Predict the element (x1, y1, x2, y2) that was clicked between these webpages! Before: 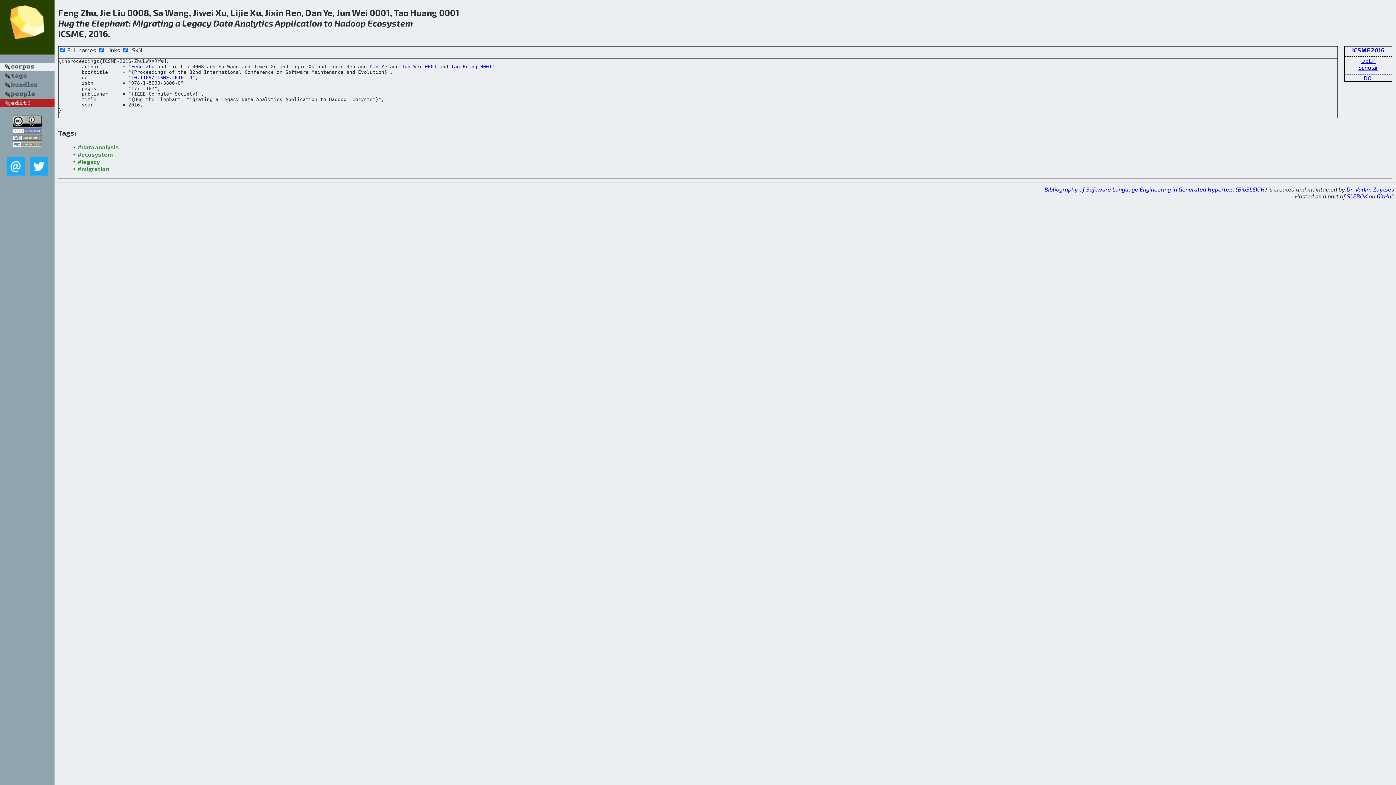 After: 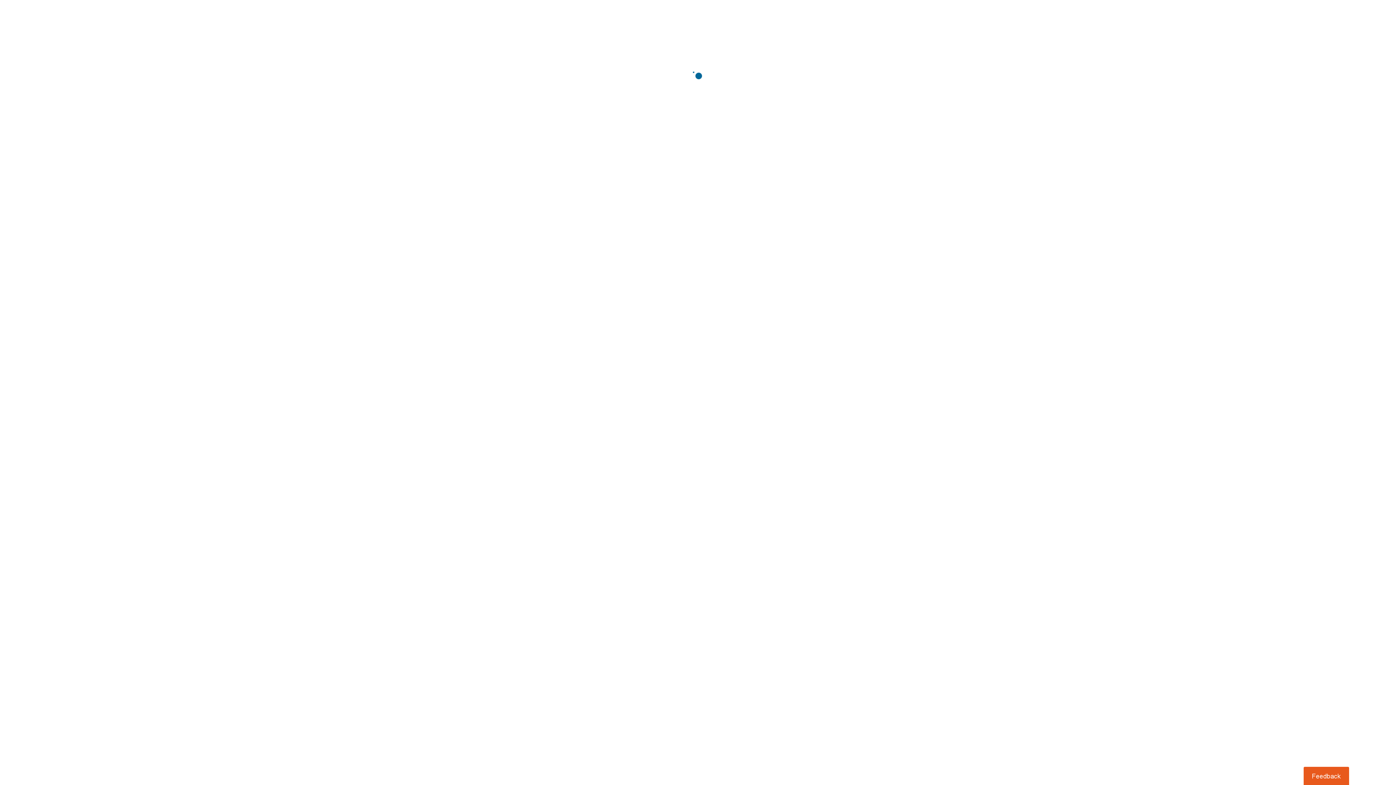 Action: bbox: (1362, 72, 1375, 83) label: DOI